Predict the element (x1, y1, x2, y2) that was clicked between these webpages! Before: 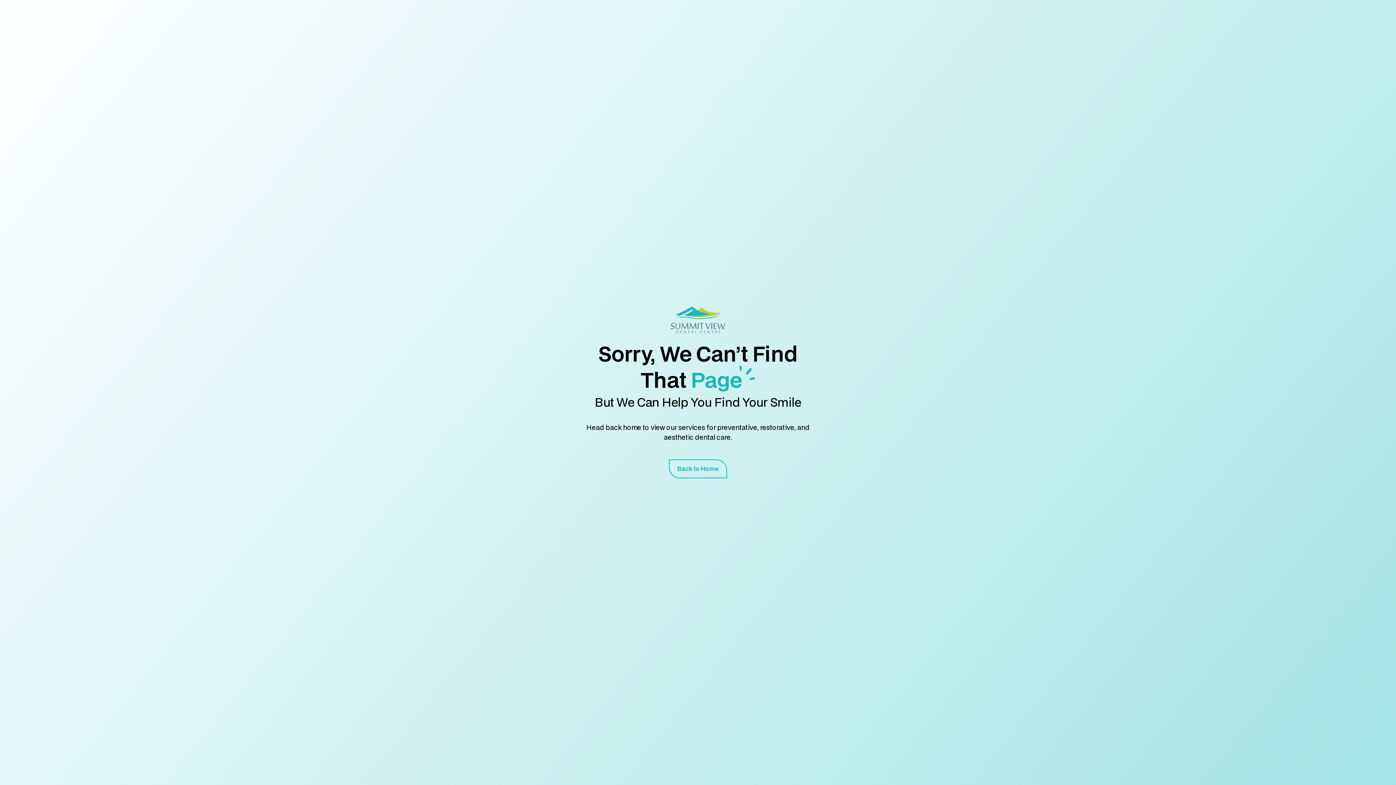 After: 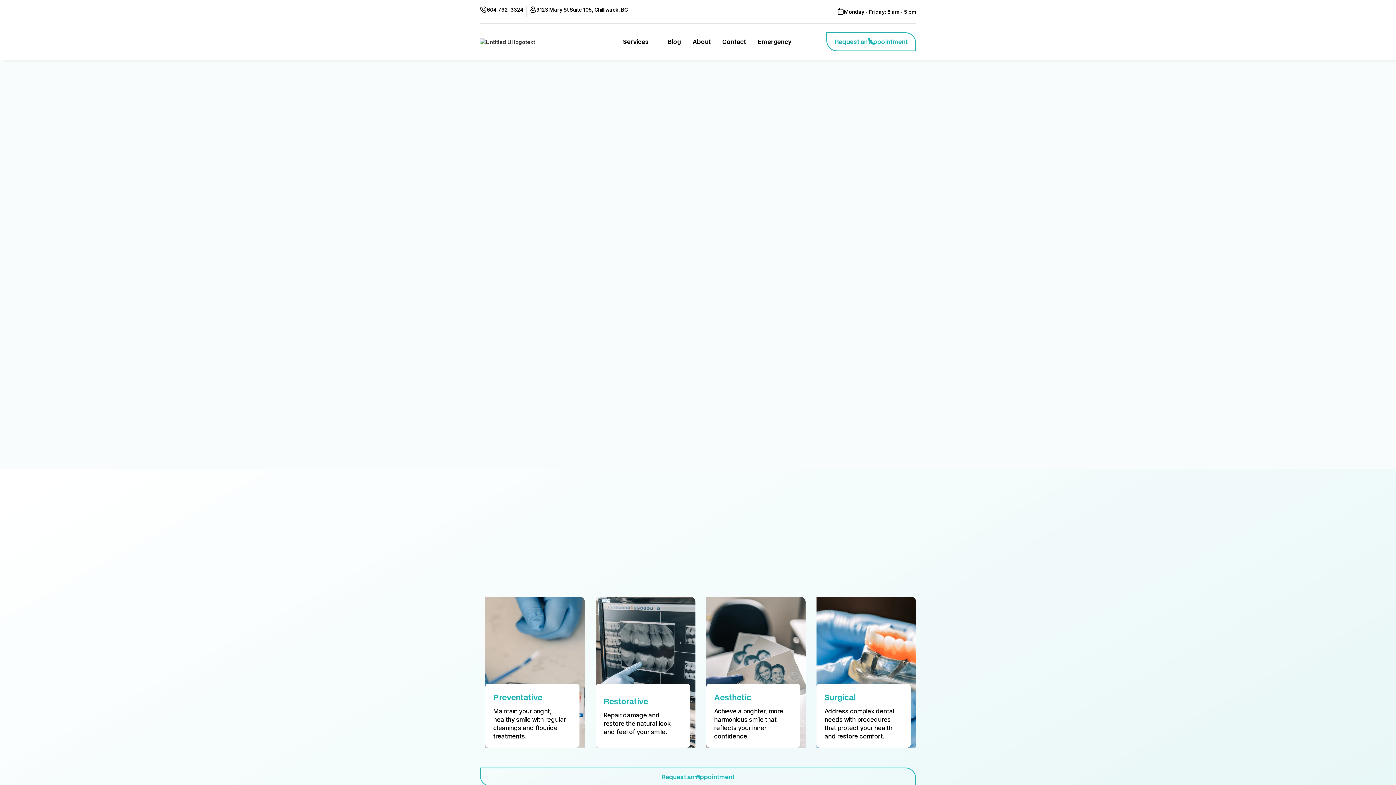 Action: bbox: (669, 459, 727, 478) label: Back to Home